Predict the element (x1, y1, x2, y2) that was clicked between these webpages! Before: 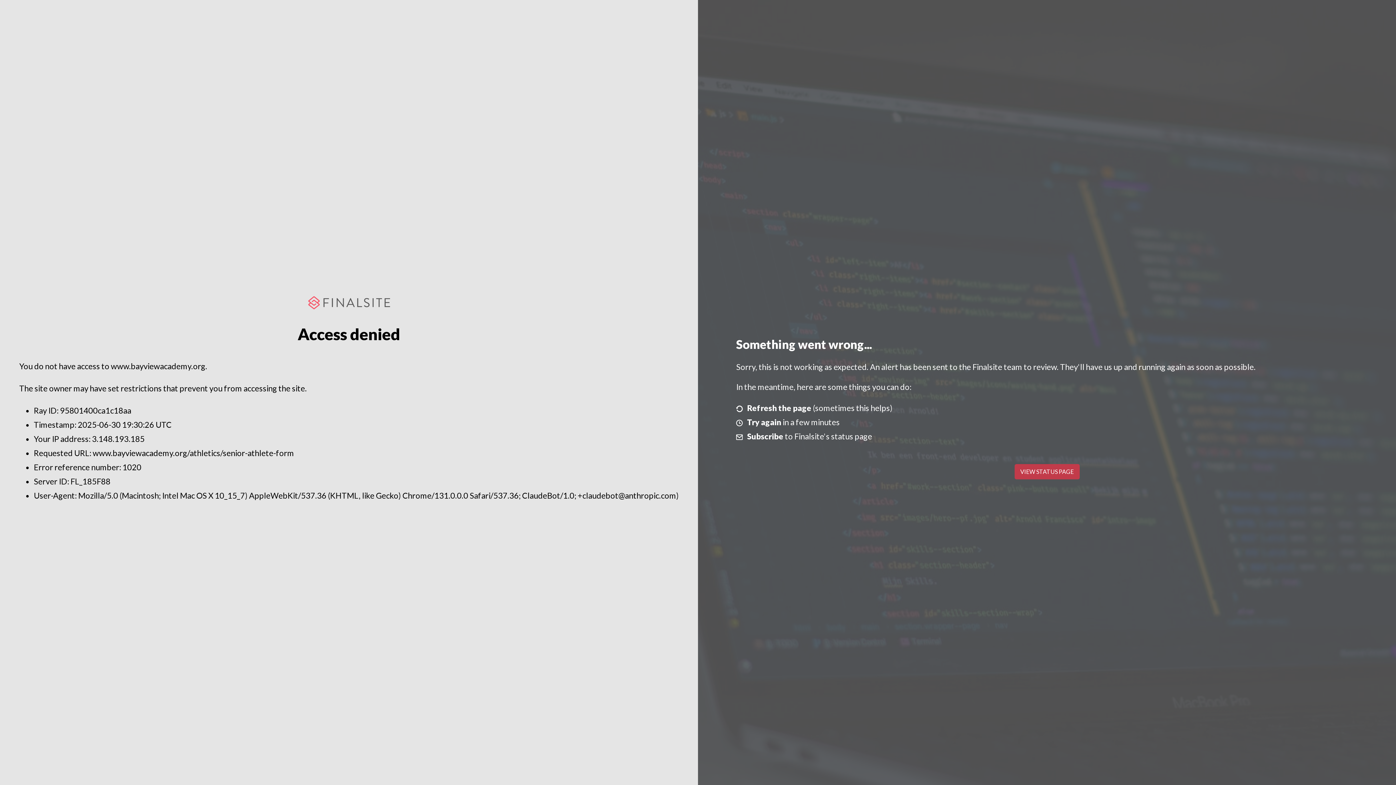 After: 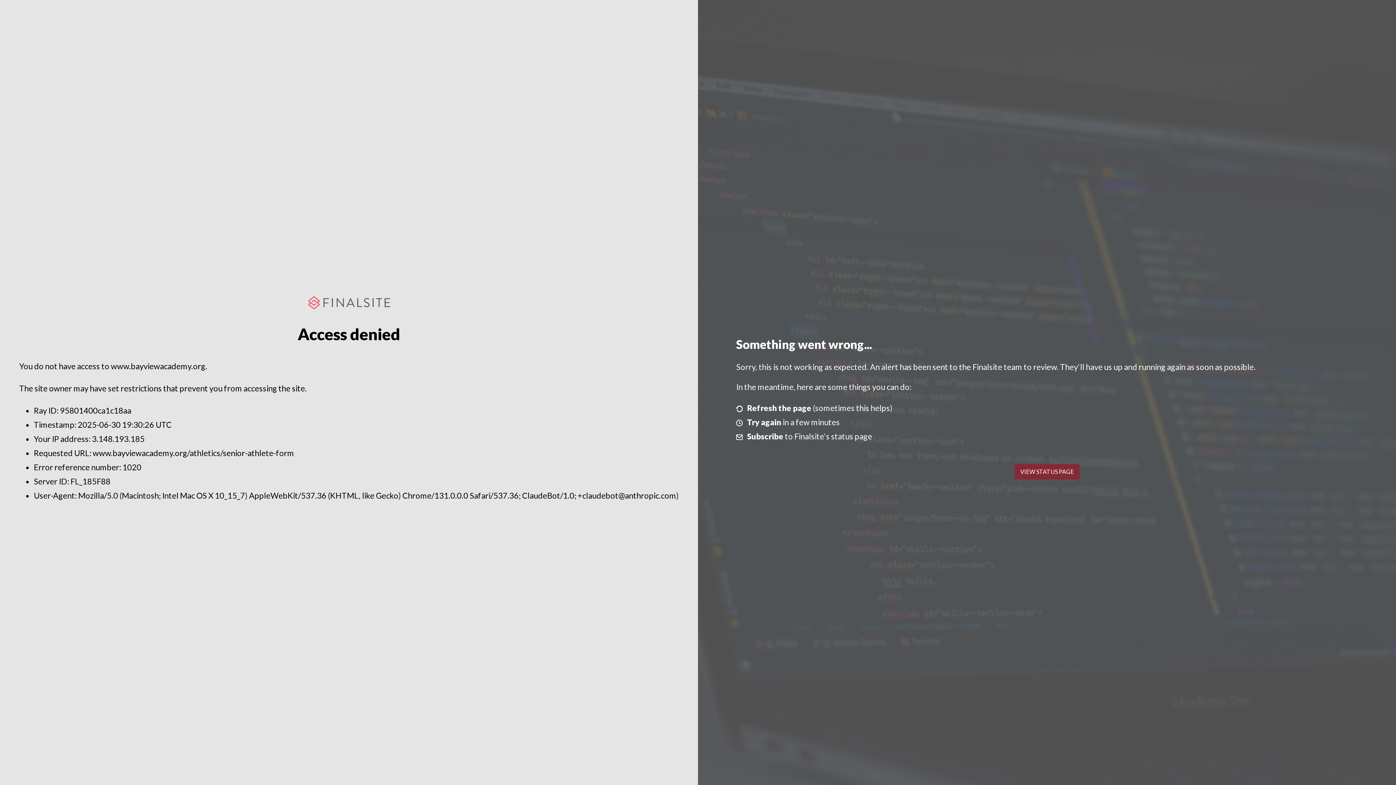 Action: bbox: (1014, 464, 1079, 479) label: VIEW STATUS PAGE